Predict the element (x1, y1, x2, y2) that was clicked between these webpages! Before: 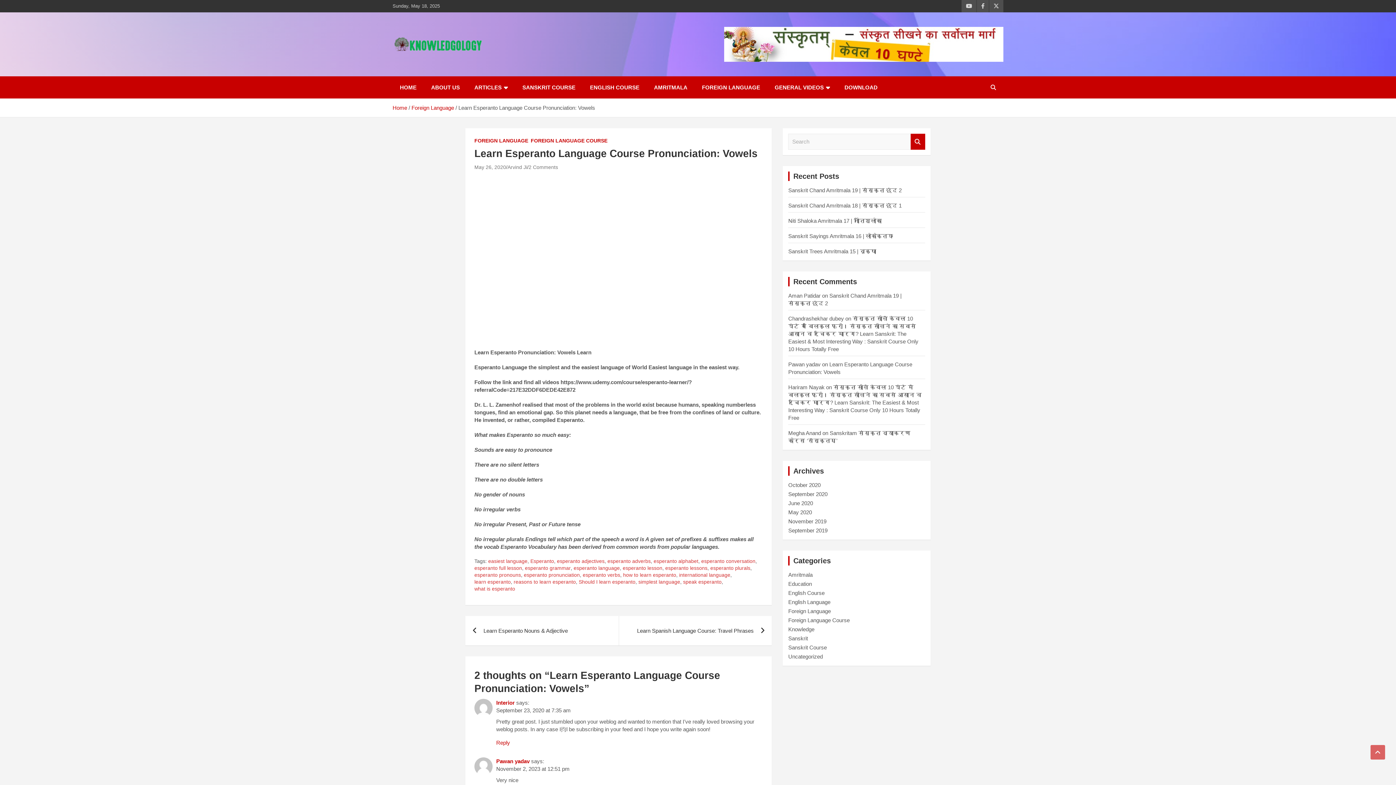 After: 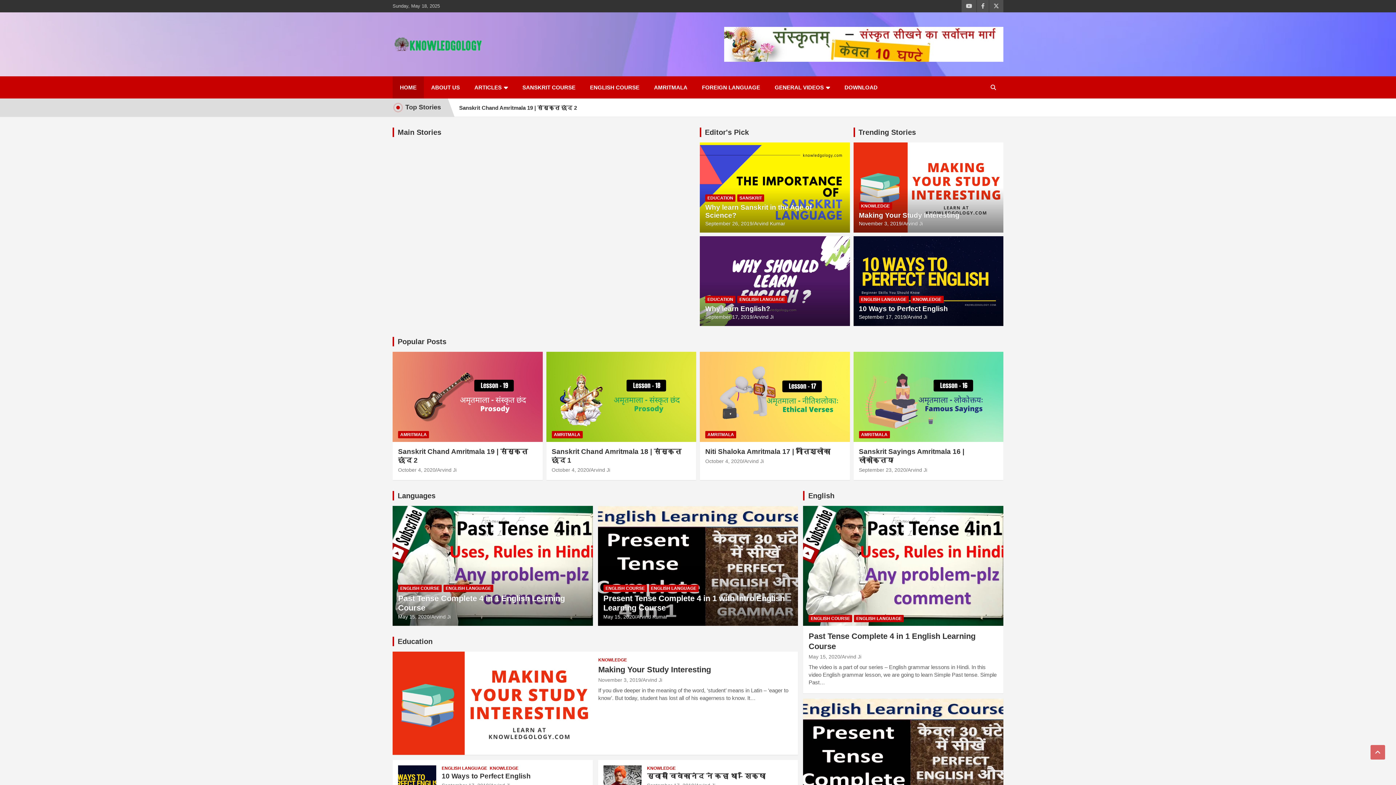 Action: bbox: (392, 36, 483, 44)